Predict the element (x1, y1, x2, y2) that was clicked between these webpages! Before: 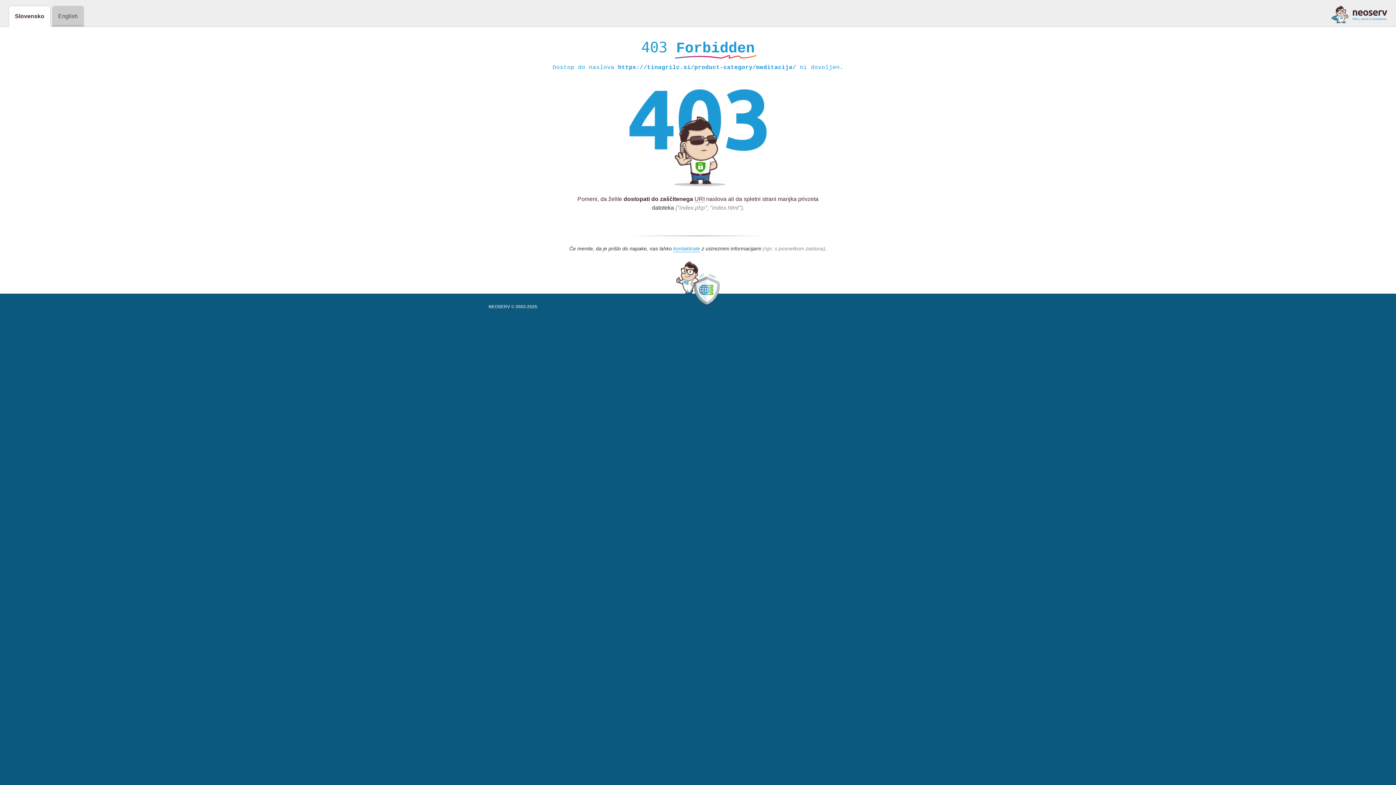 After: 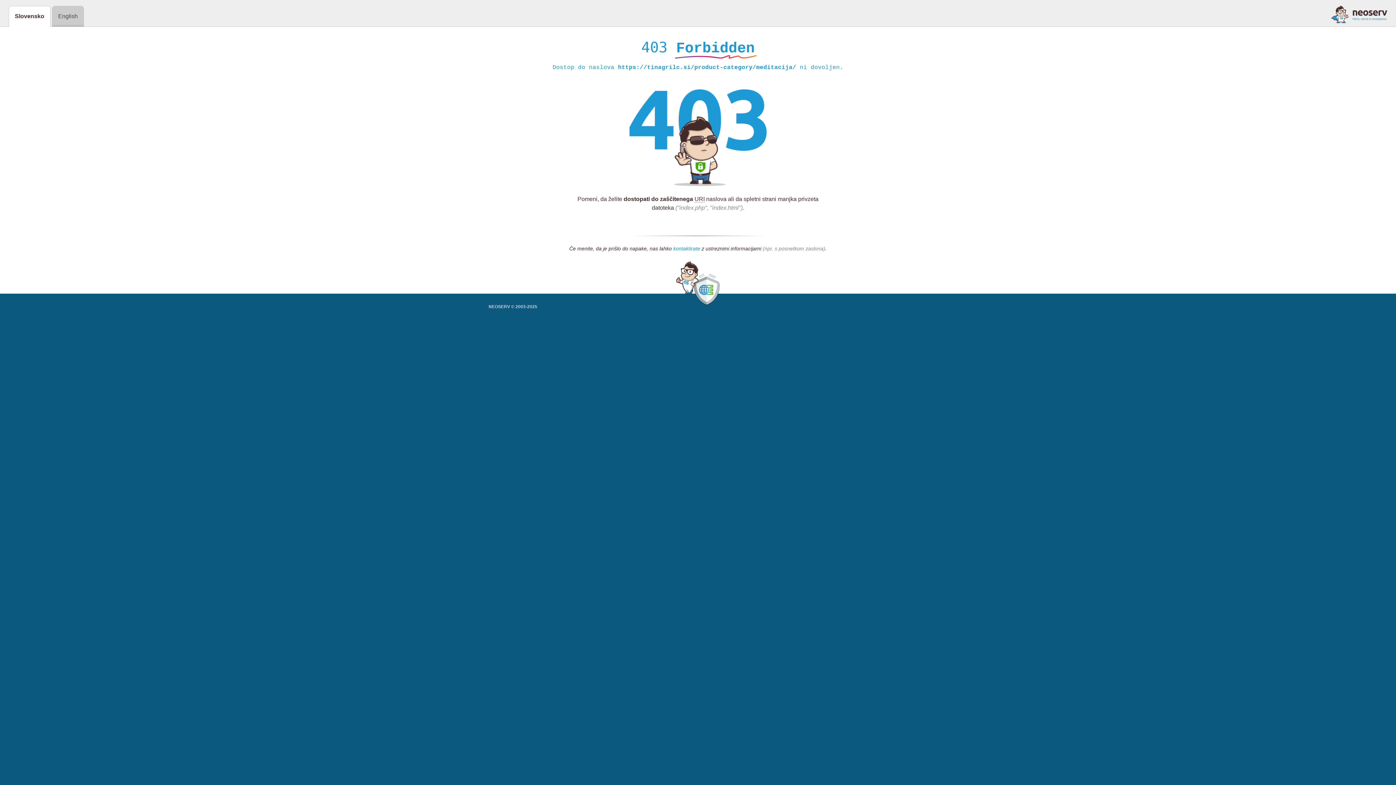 Action: bbox: (673, 245, 700, 252) label: kontaktirate